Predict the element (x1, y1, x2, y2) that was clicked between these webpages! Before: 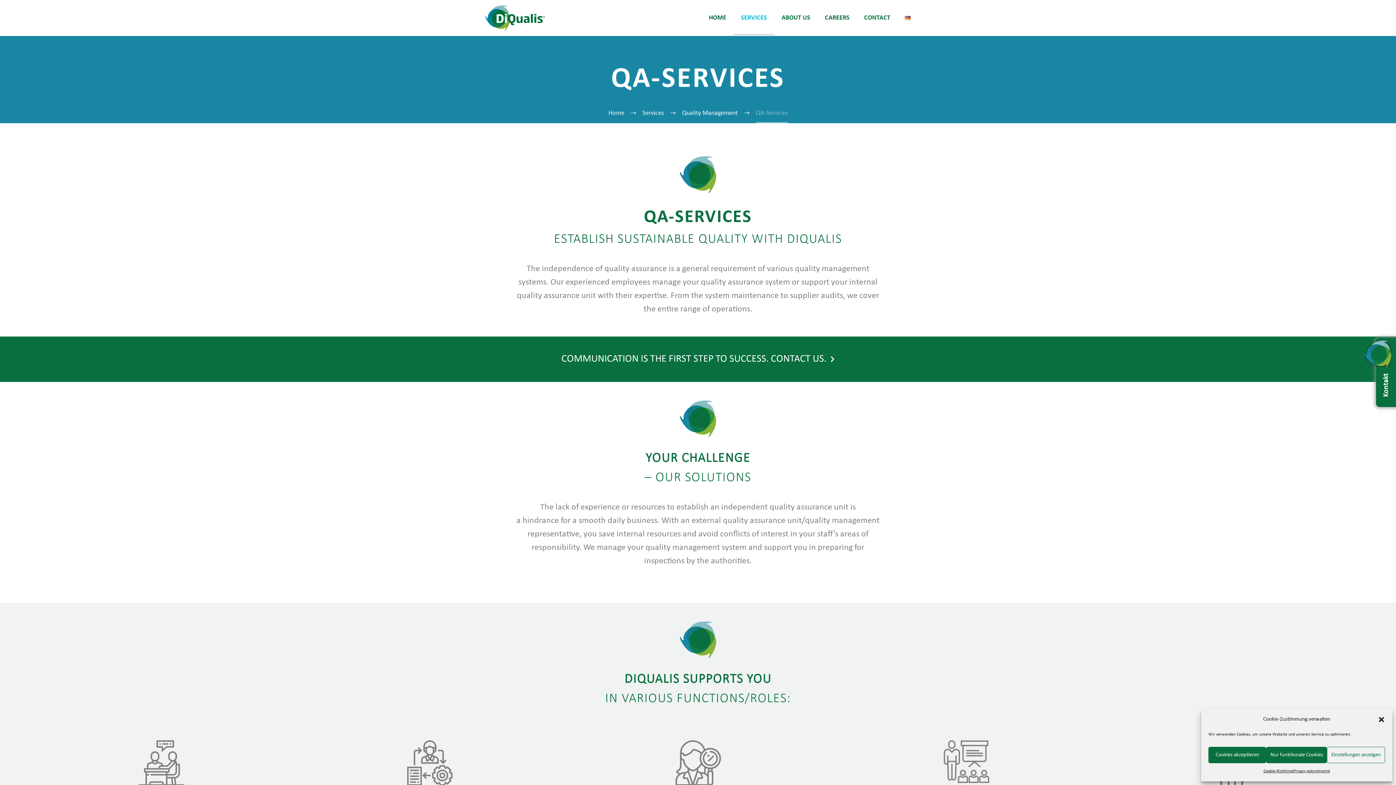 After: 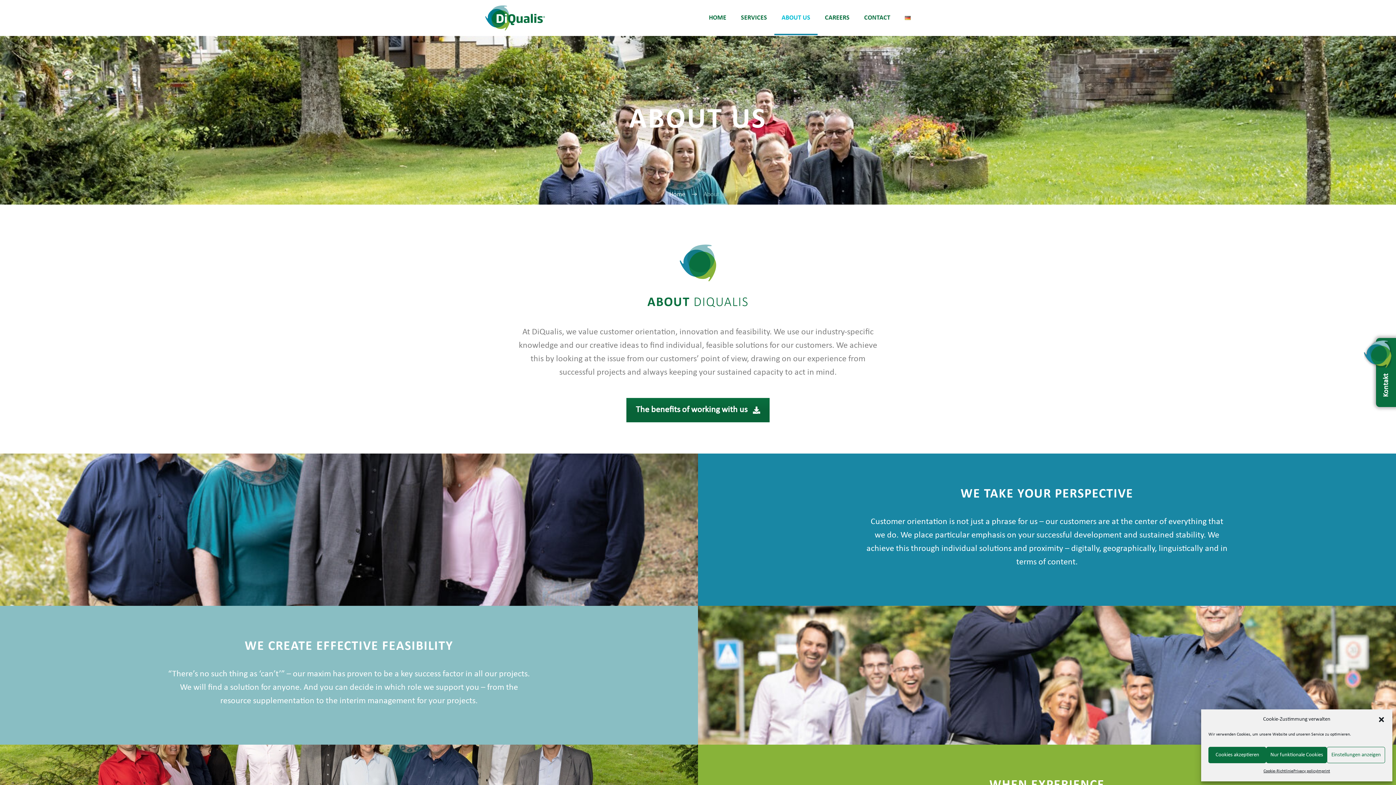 Action: label: ABOUT US bbox: (774, 0, 817, 35)